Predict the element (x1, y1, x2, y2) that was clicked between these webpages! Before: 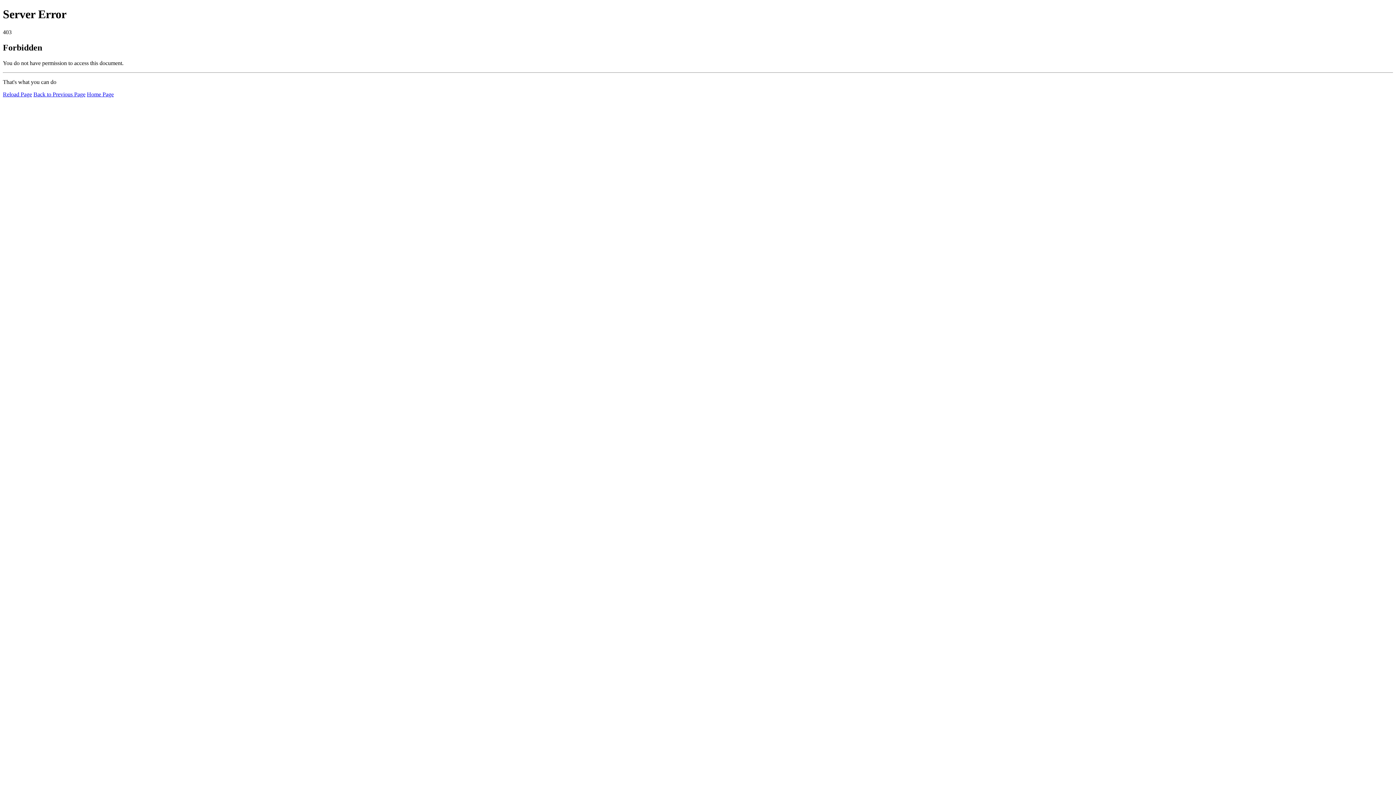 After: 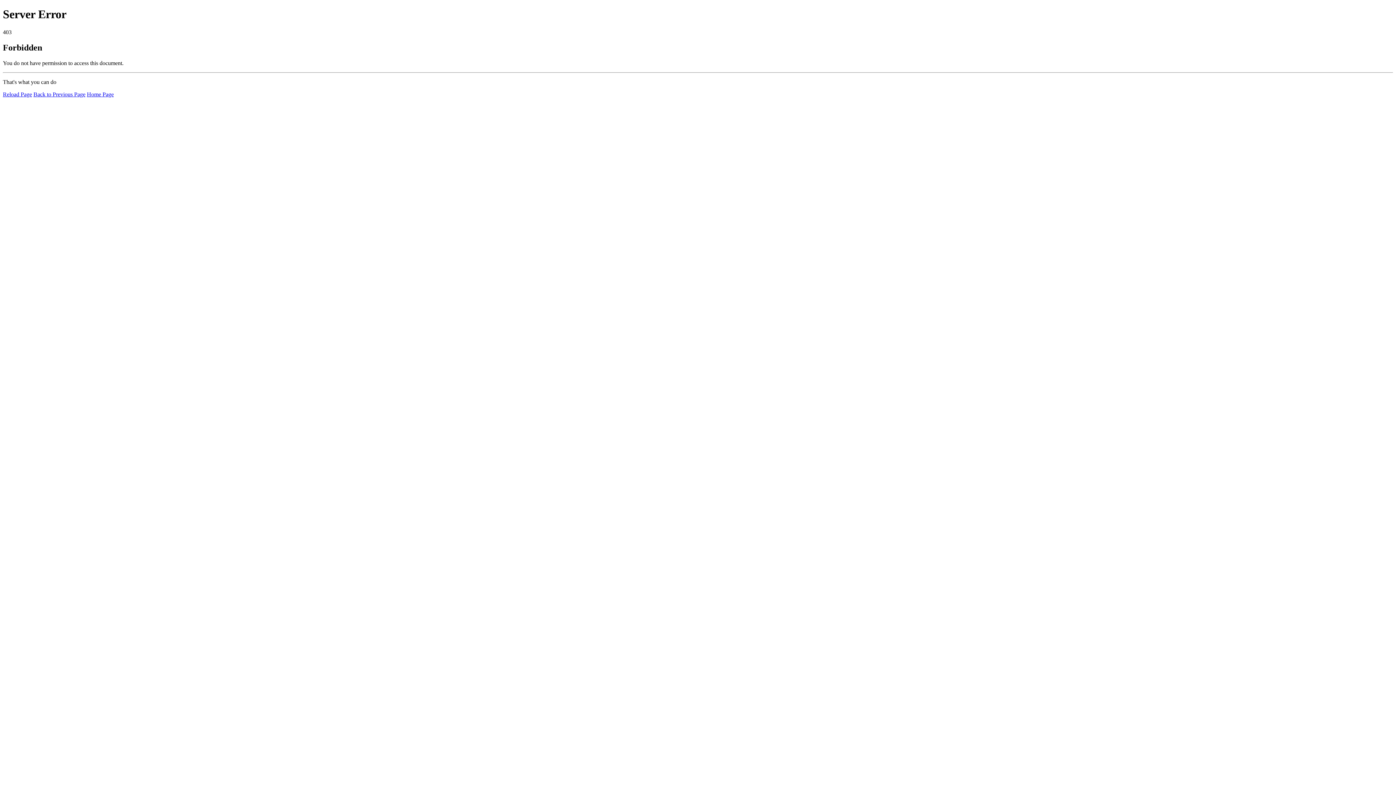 Action: label: Reload Page bbox: (2, 91, 32, 97)